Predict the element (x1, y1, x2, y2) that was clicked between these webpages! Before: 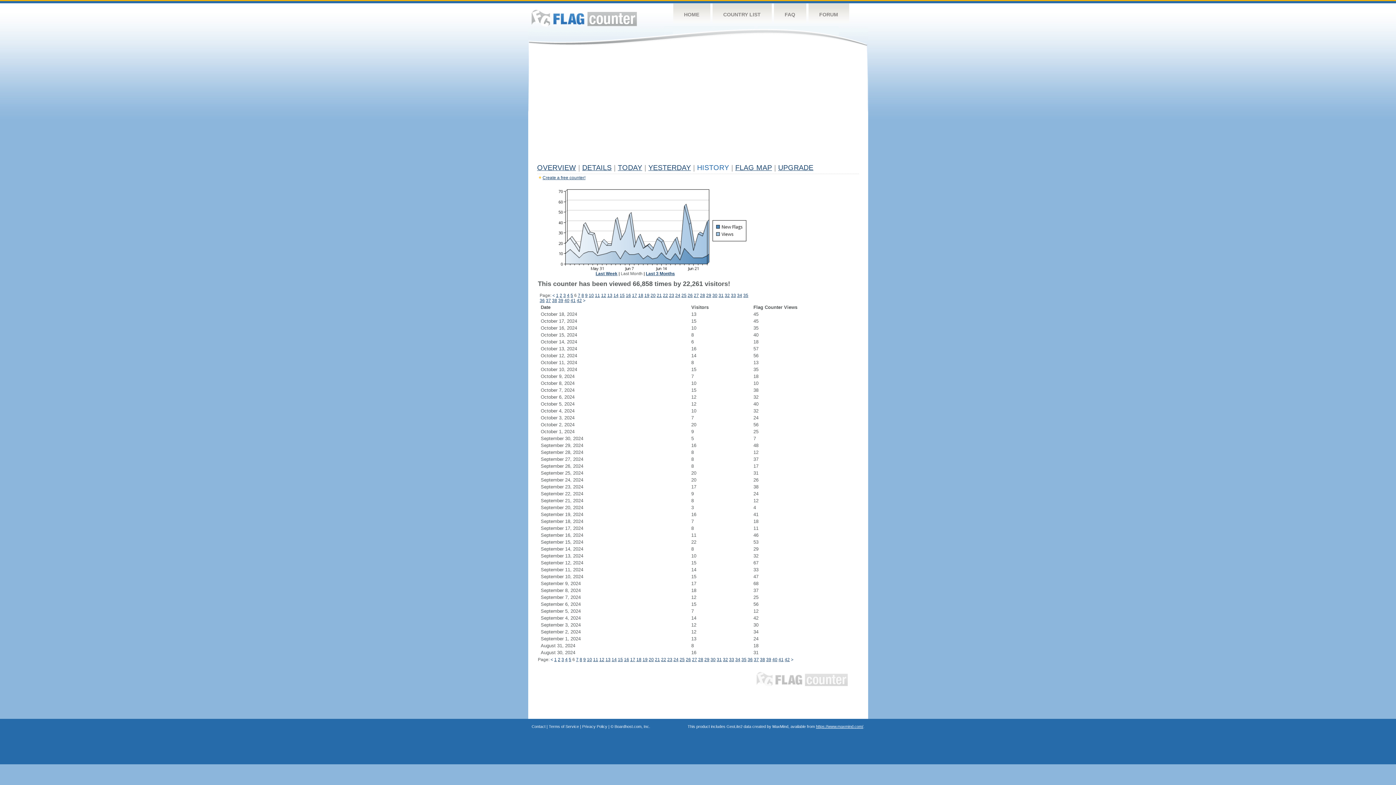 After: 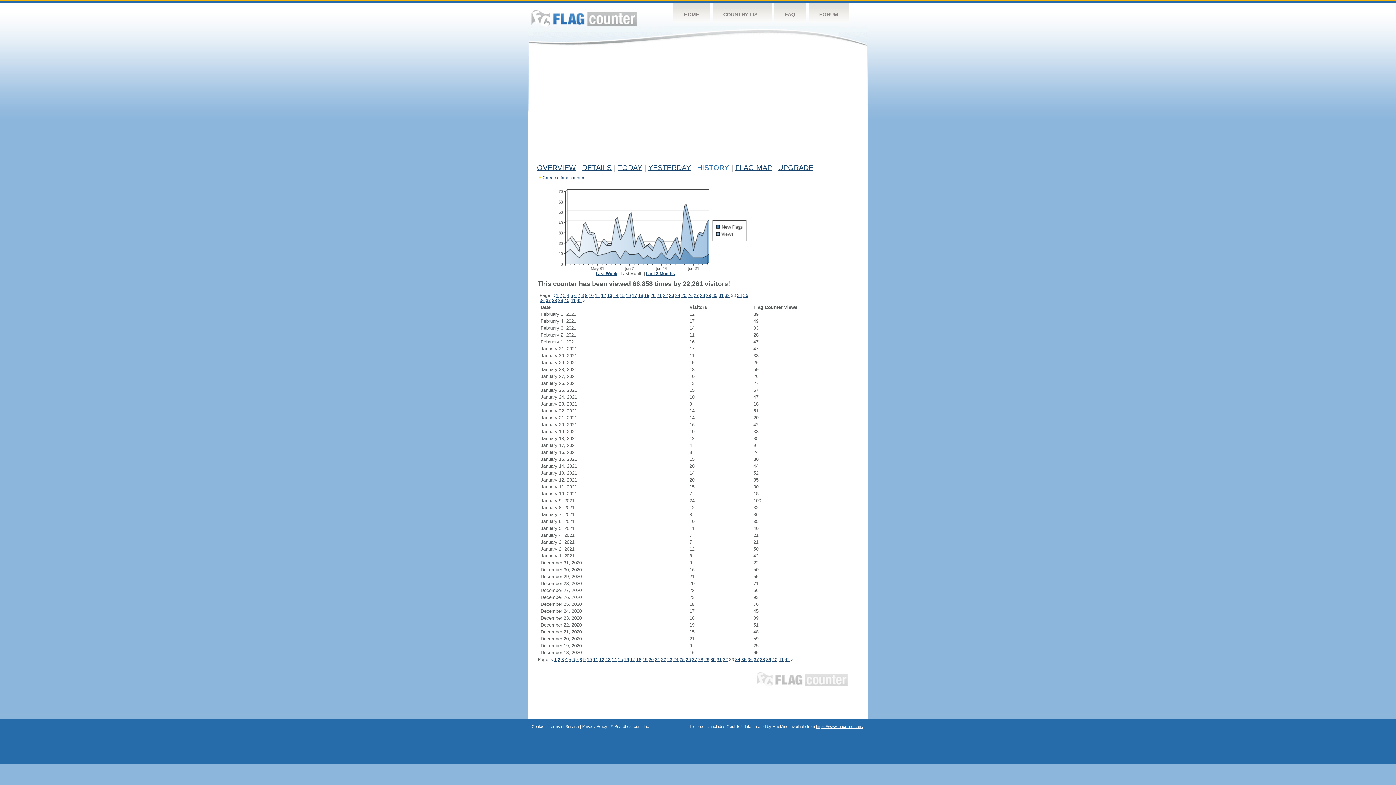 Action: bbox: (731, 293, 736, 298) label: 33